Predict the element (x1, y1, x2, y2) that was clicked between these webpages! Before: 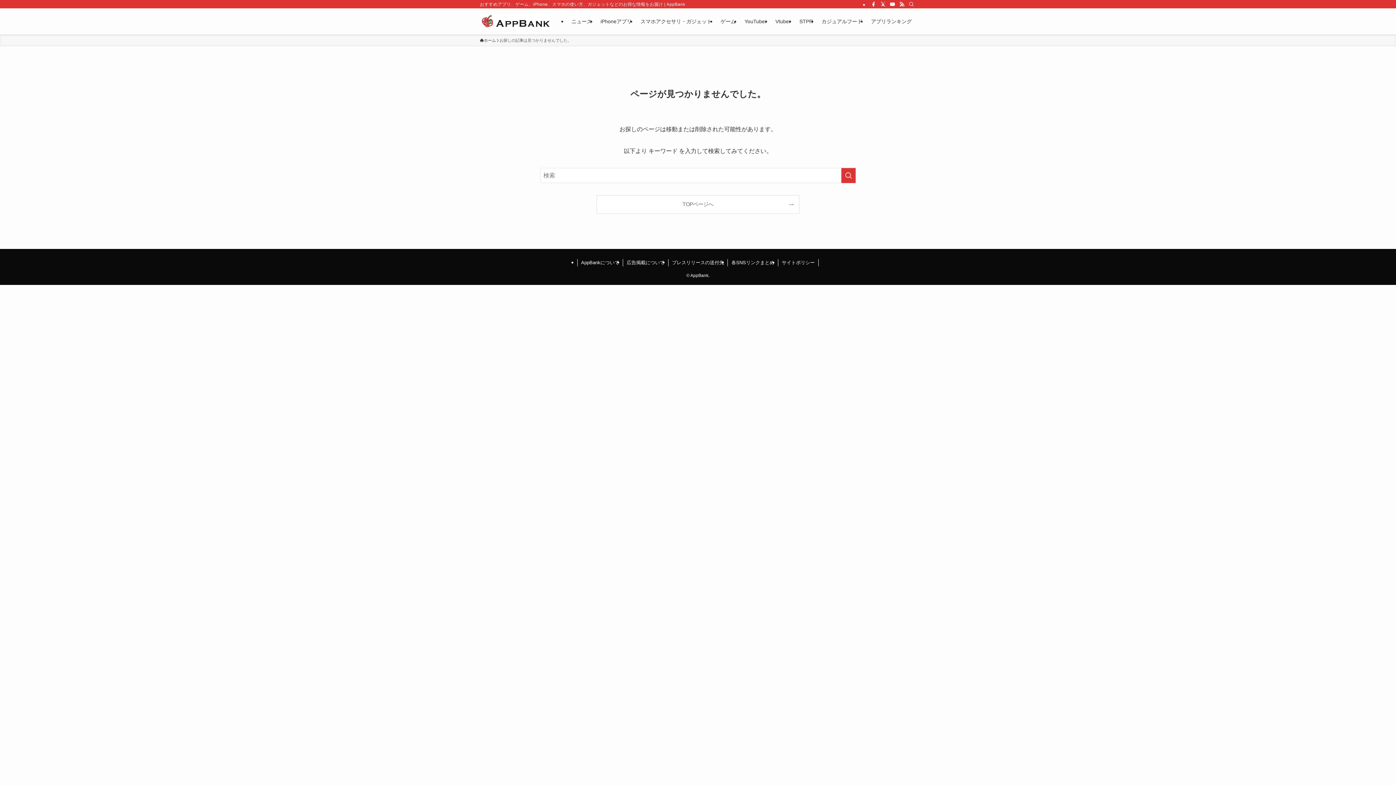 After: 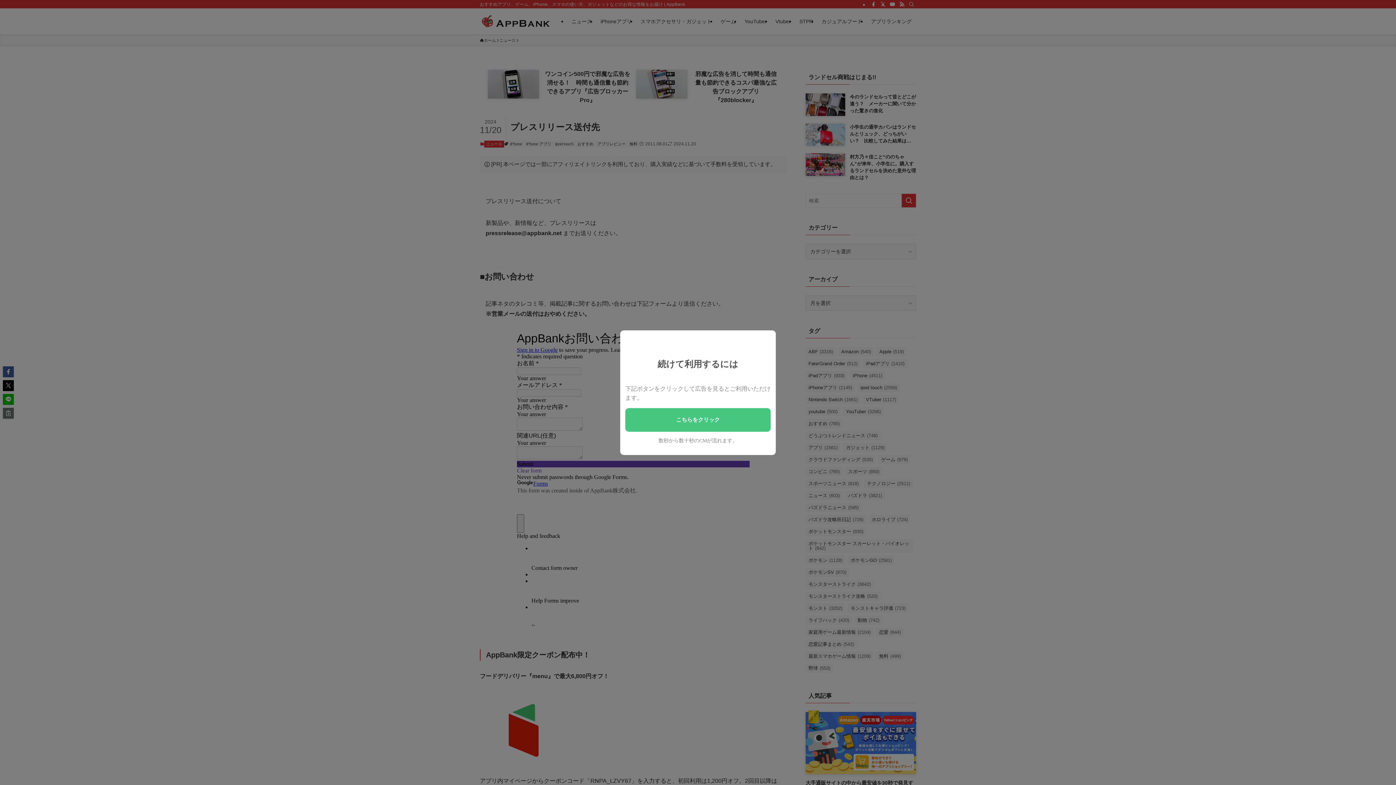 Action: label: プレスリリースの送付先 bbox: (668, 259, 728, 266)